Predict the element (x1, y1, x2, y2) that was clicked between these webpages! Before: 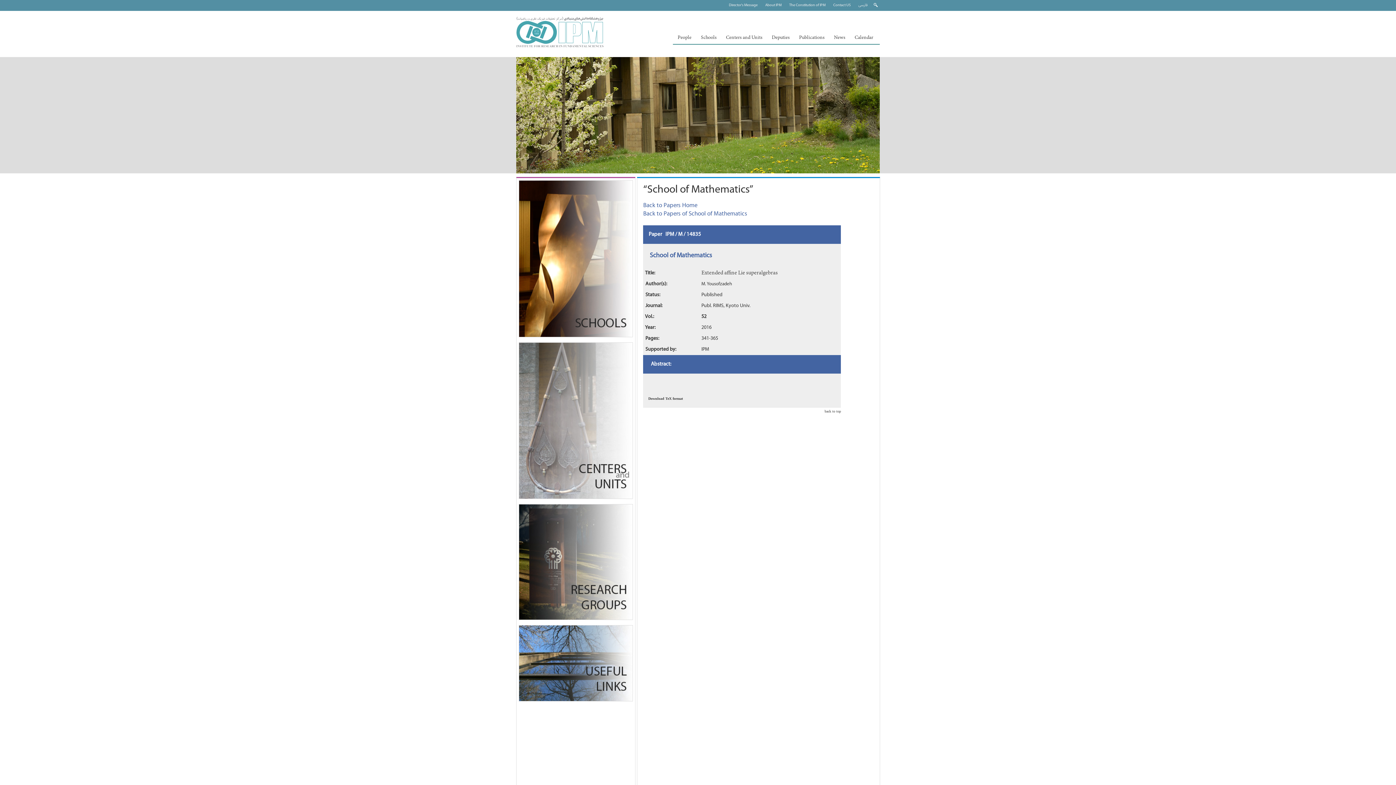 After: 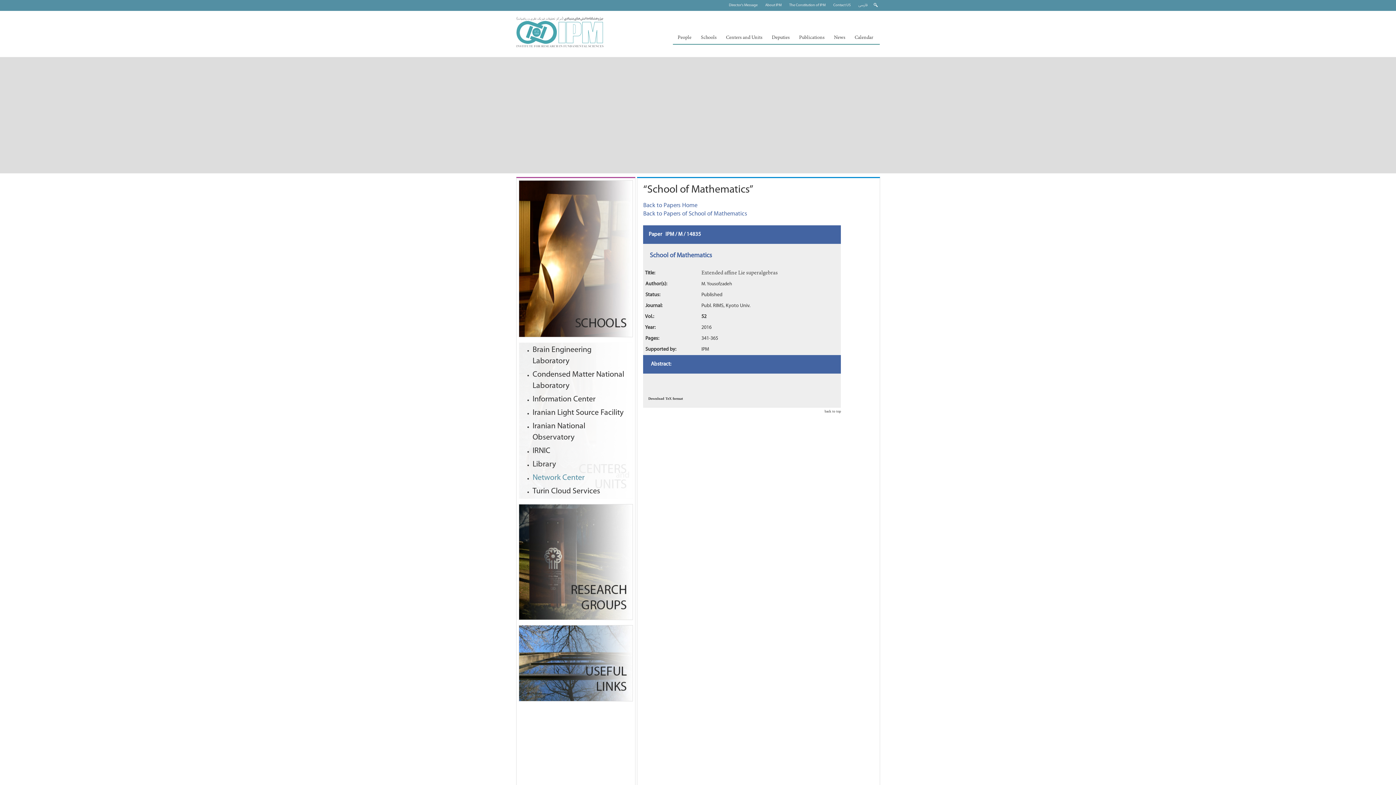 Action: bbox: (498, 473, 550, 482) label: Network Center